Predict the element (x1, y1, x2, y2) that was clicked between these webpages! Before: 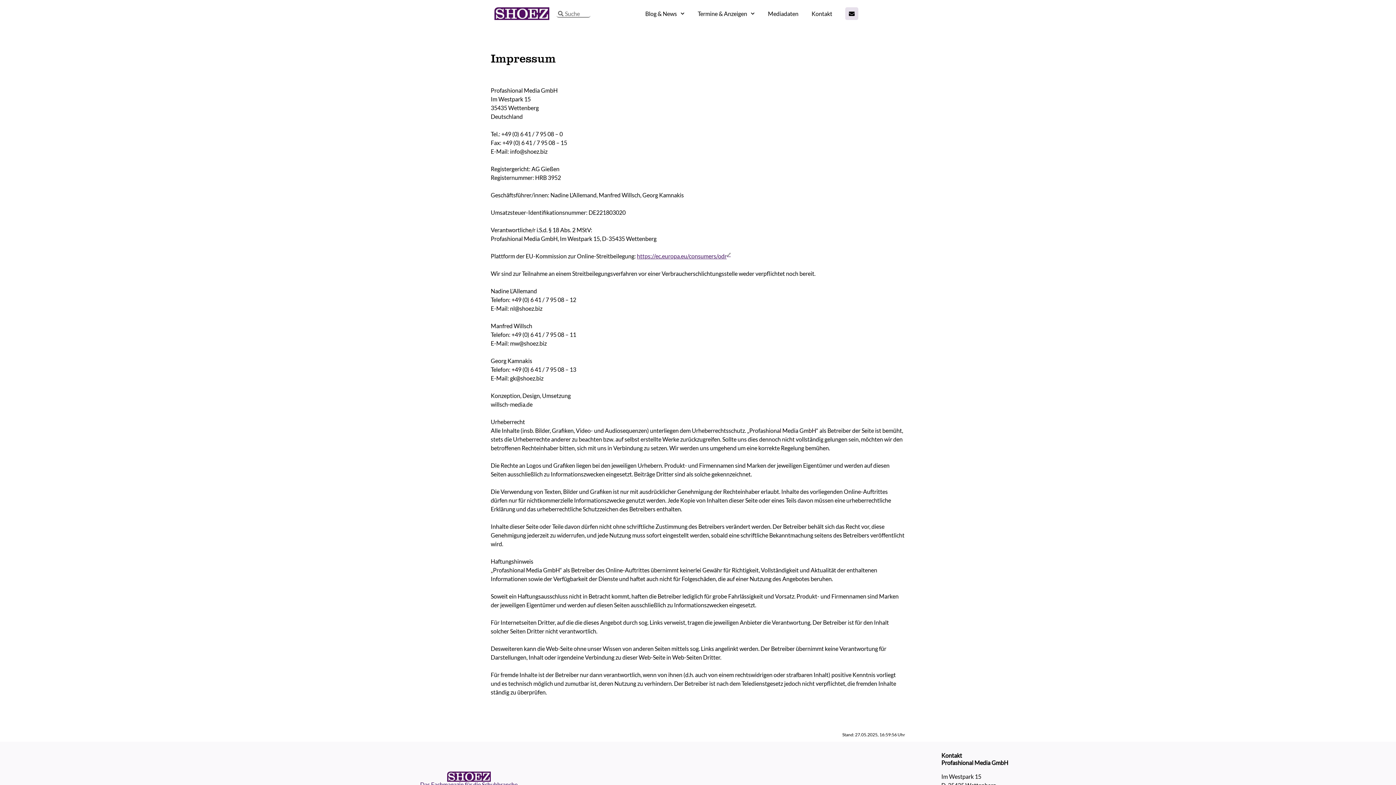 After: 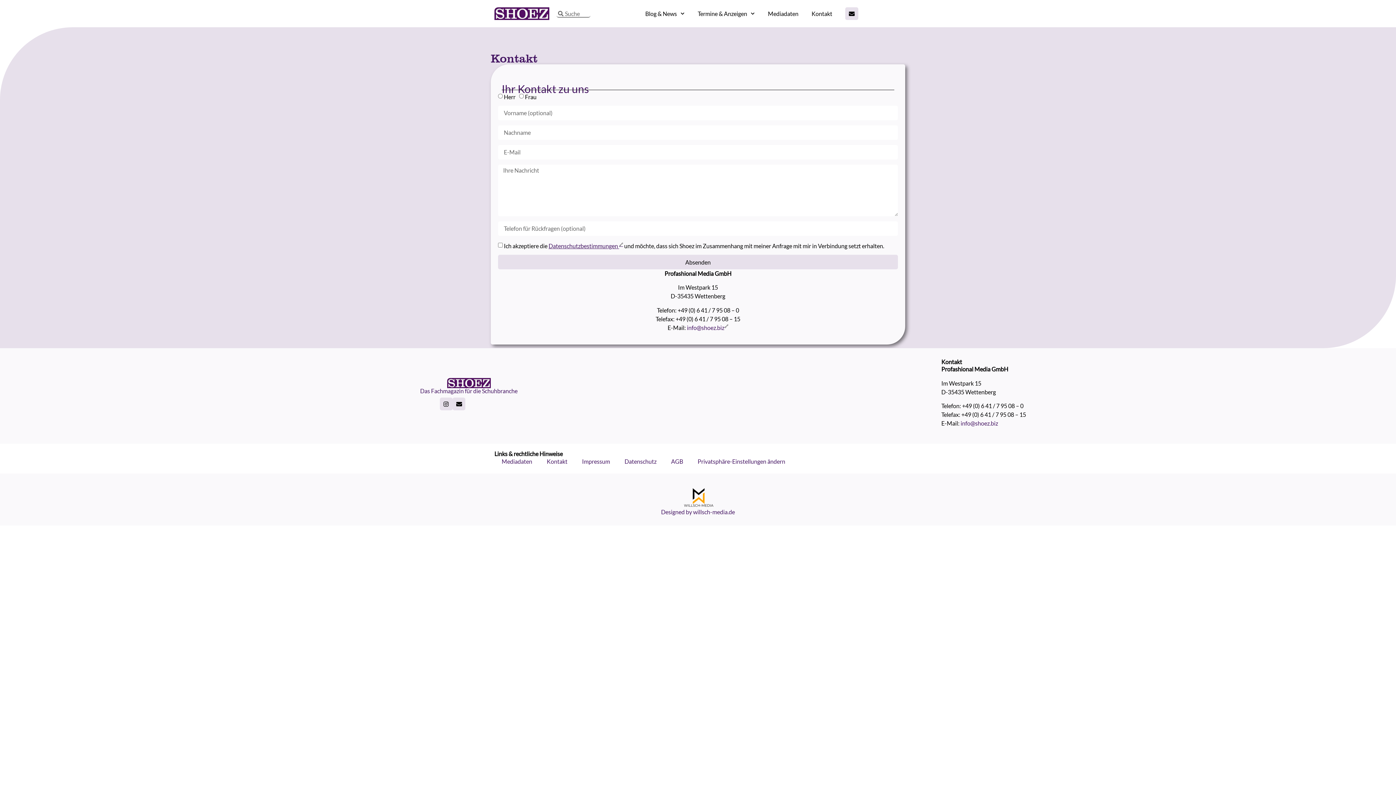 Action: bbox: (805, 5, 838, 21) label: Kontakt